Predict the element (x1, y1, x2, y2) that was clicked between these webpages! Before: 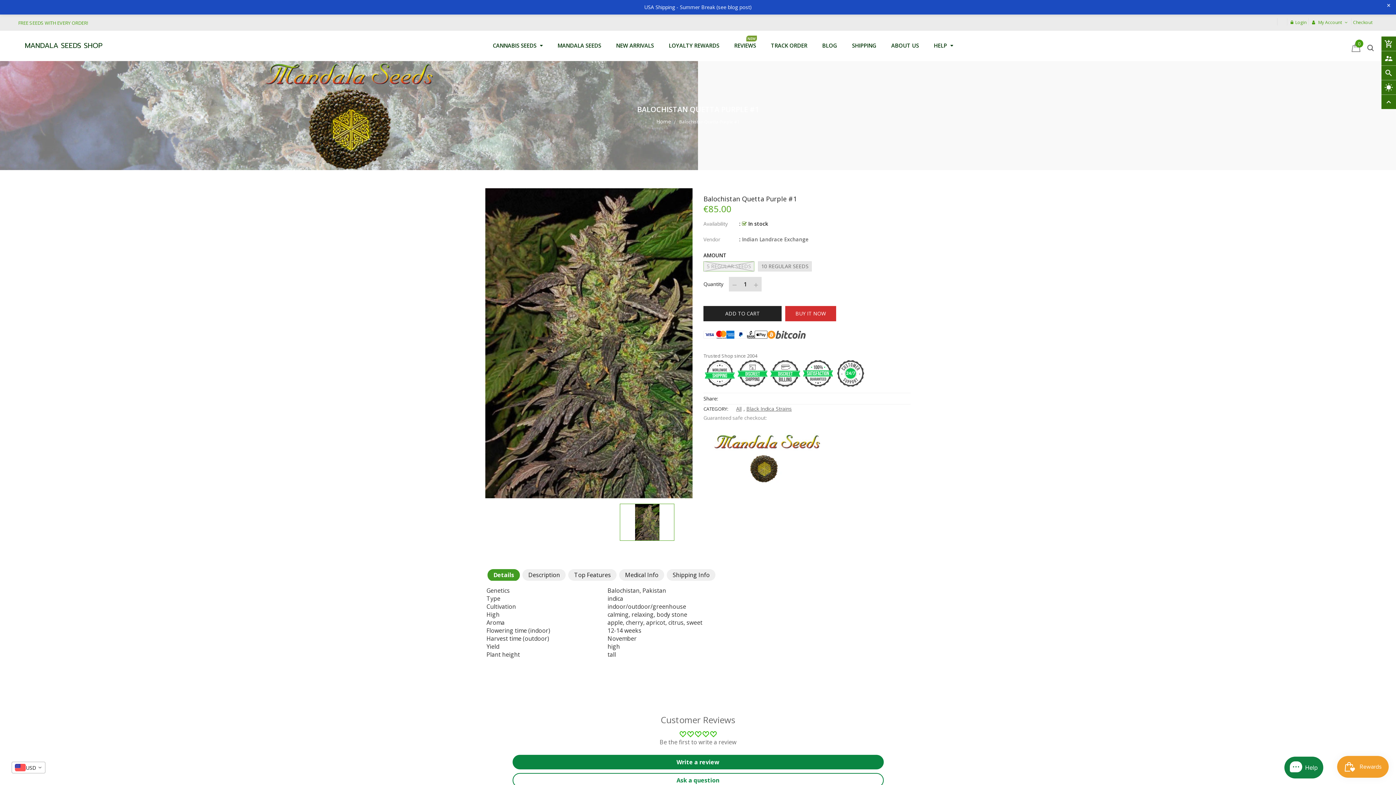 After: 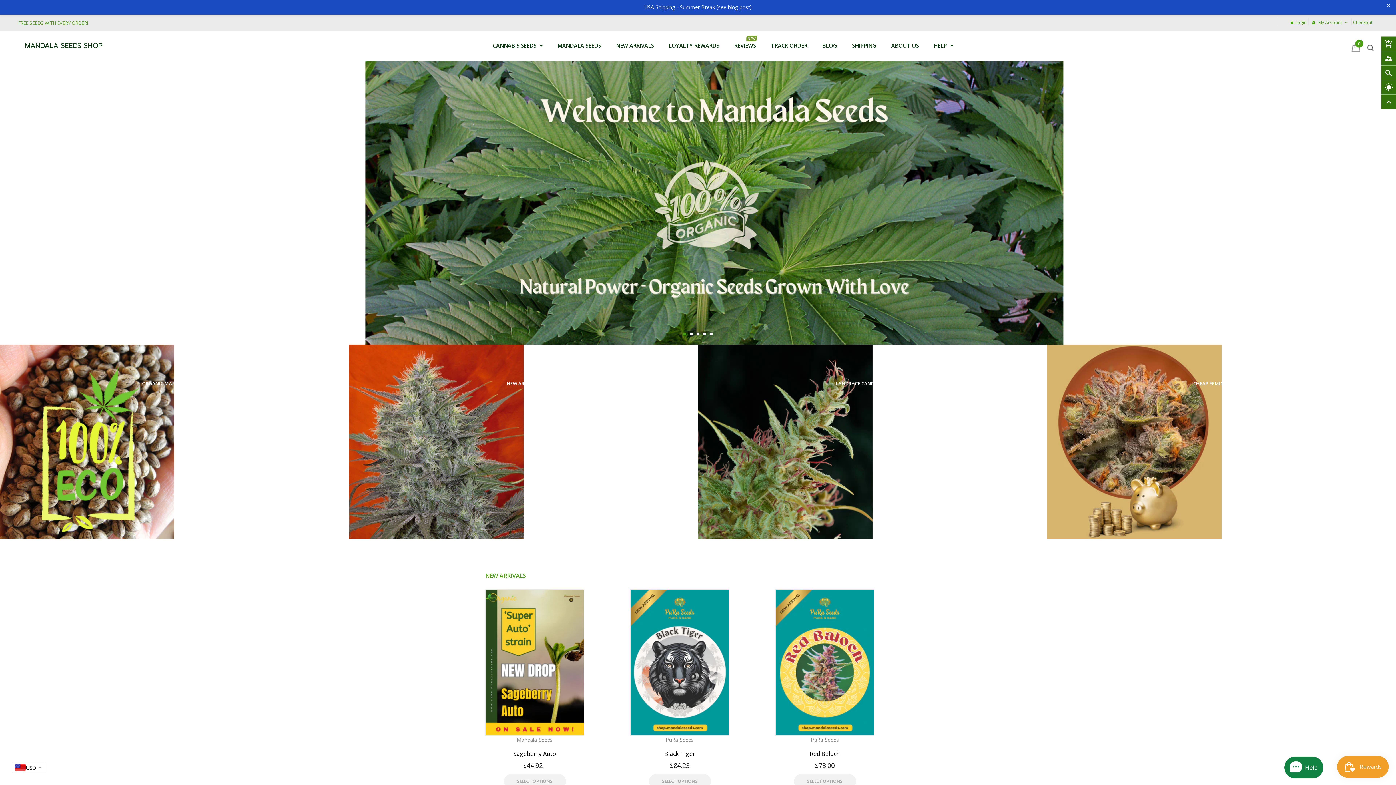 Action: label: HELP bbox: (926, 37, 960, 54)